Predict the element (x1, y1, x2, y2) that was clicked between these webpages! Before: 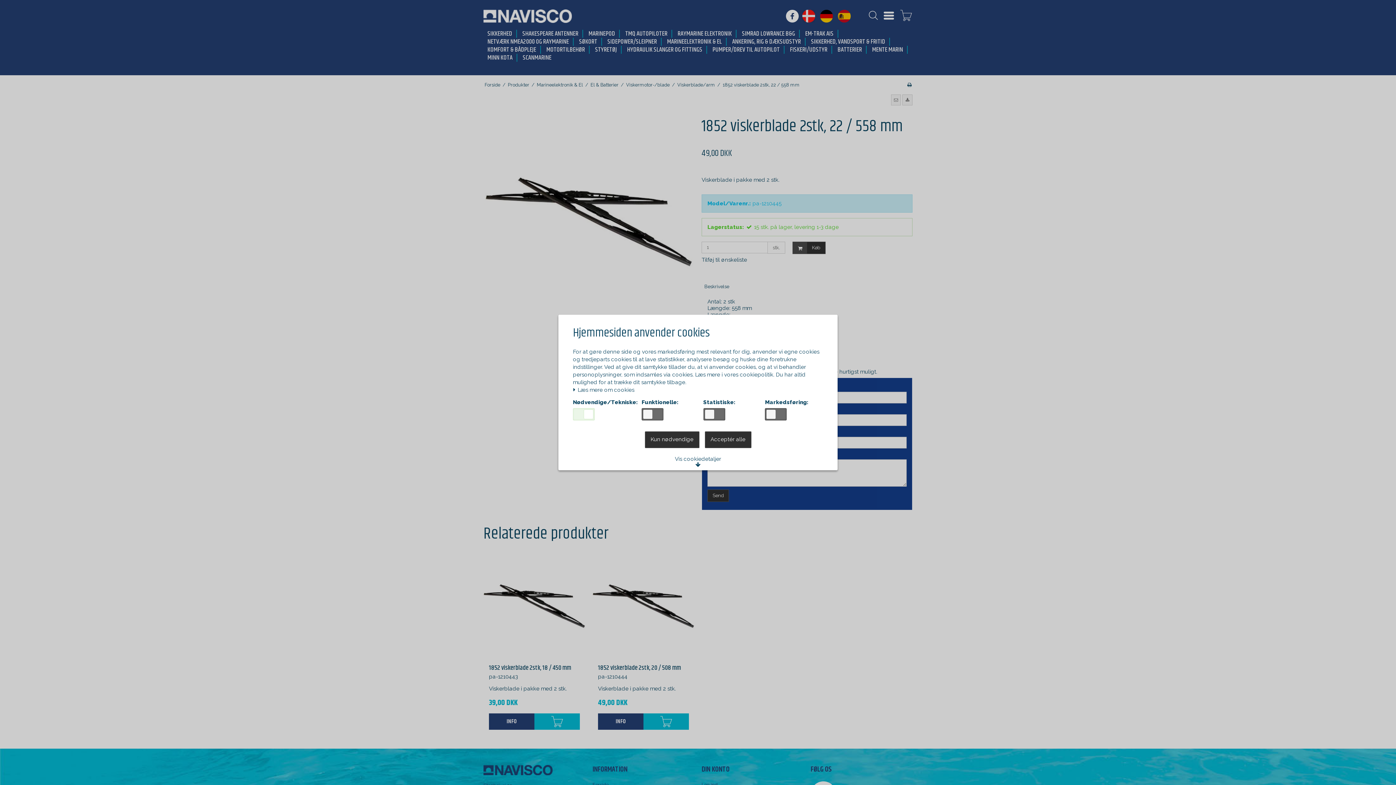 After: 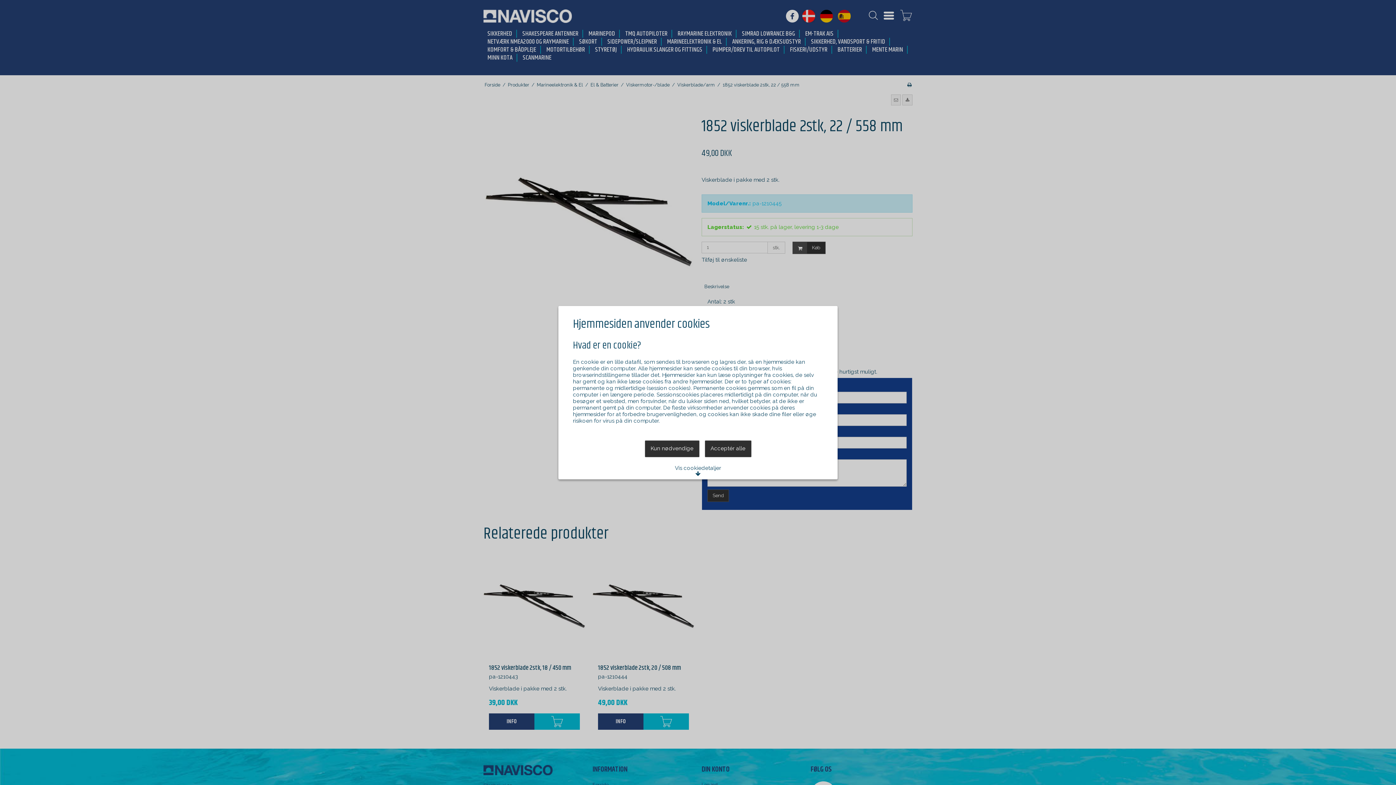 Action: bbox: (573, 387, 634, 393) label:  Læs mere om cookies